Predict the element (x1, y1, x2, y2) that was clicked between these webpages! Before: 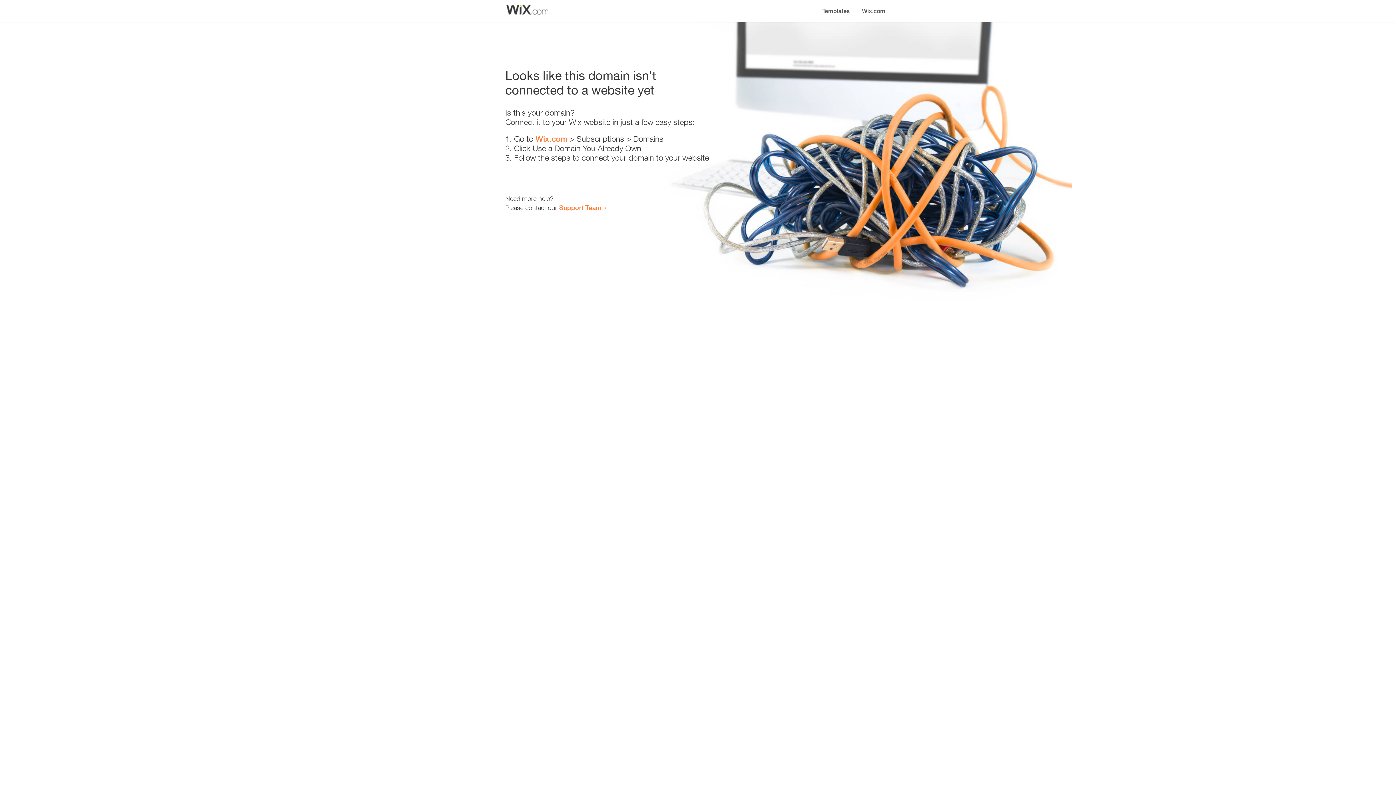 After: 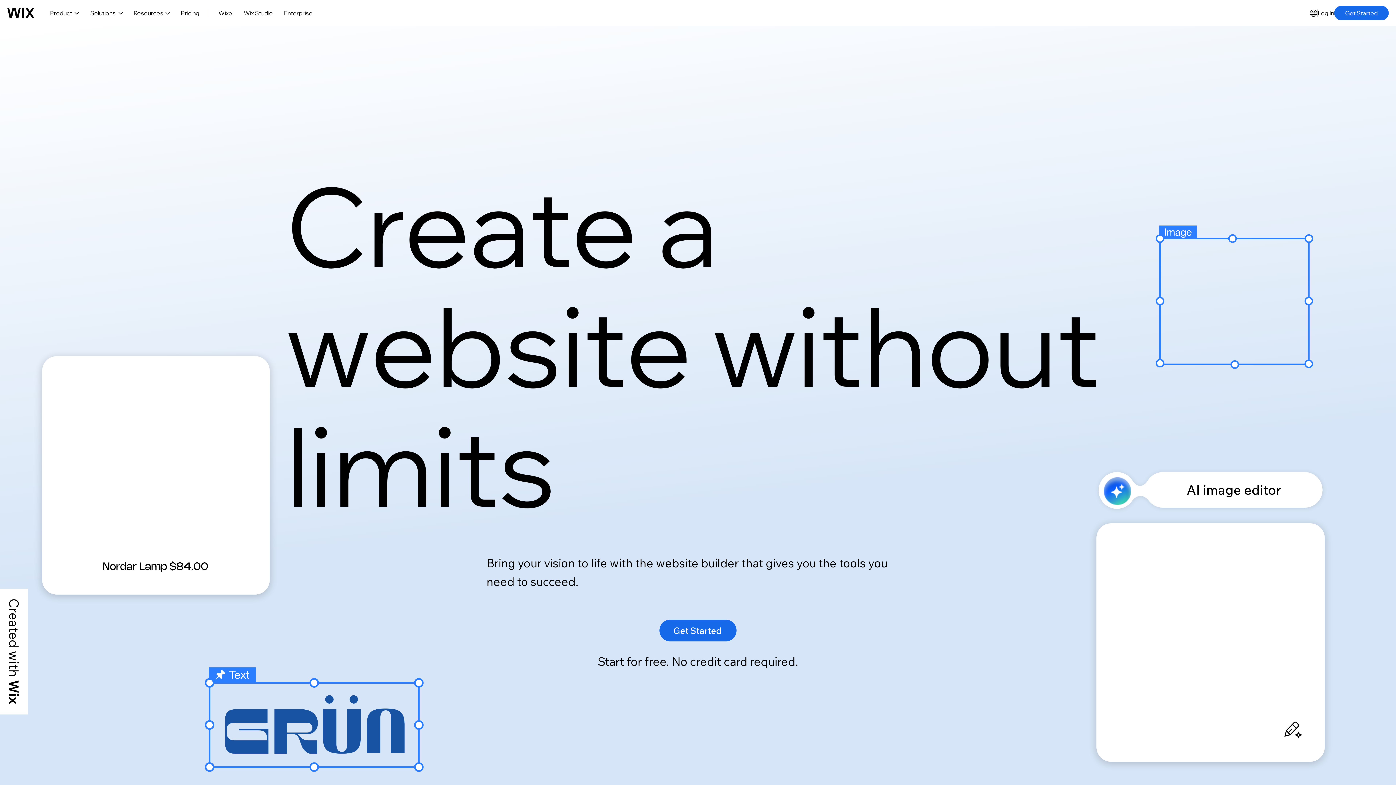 Action: label: Wix.com bbox: (535, 134, 567, 143)